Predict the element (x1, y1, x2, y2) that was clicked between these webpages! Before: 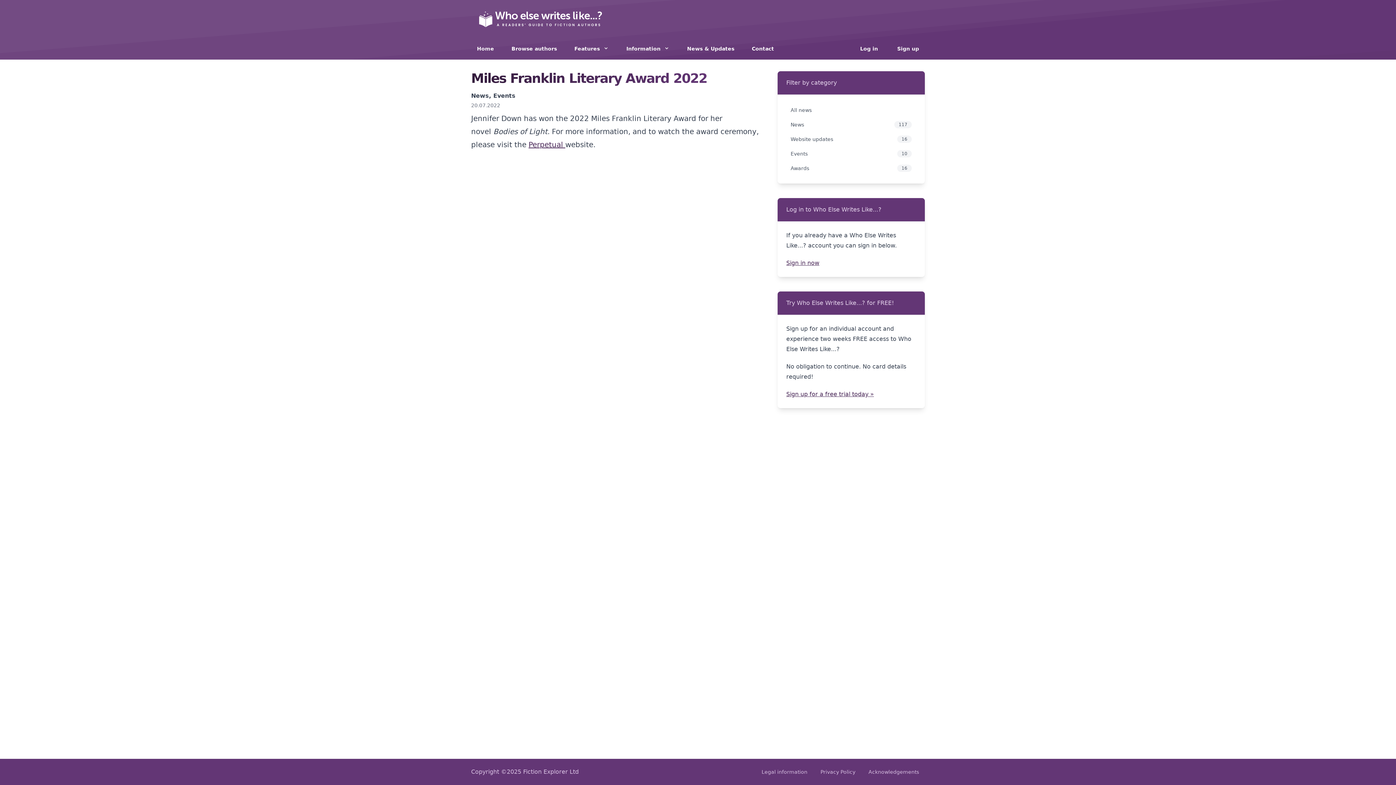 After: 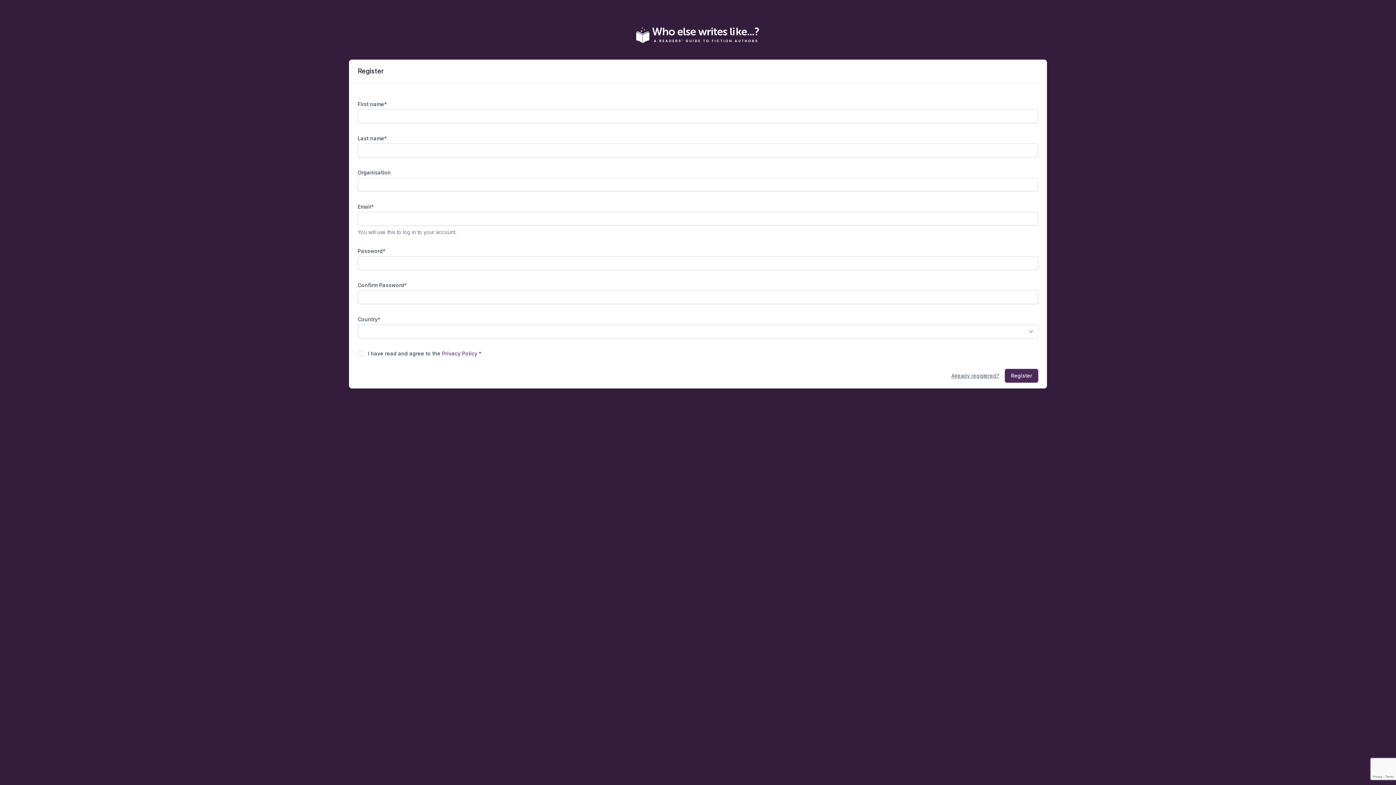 Action: bbox: (786, 391, 874, 397) label: Sign up for a free trial today »